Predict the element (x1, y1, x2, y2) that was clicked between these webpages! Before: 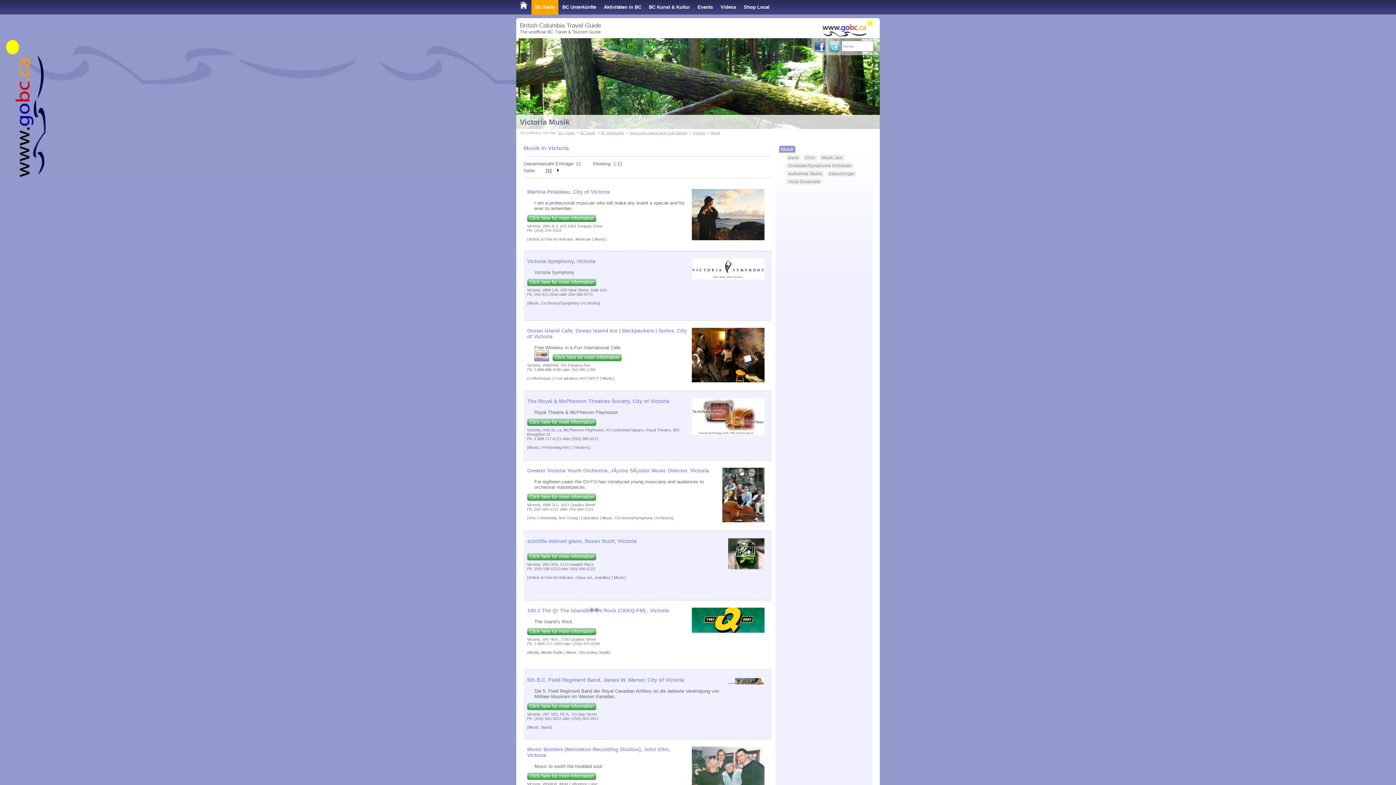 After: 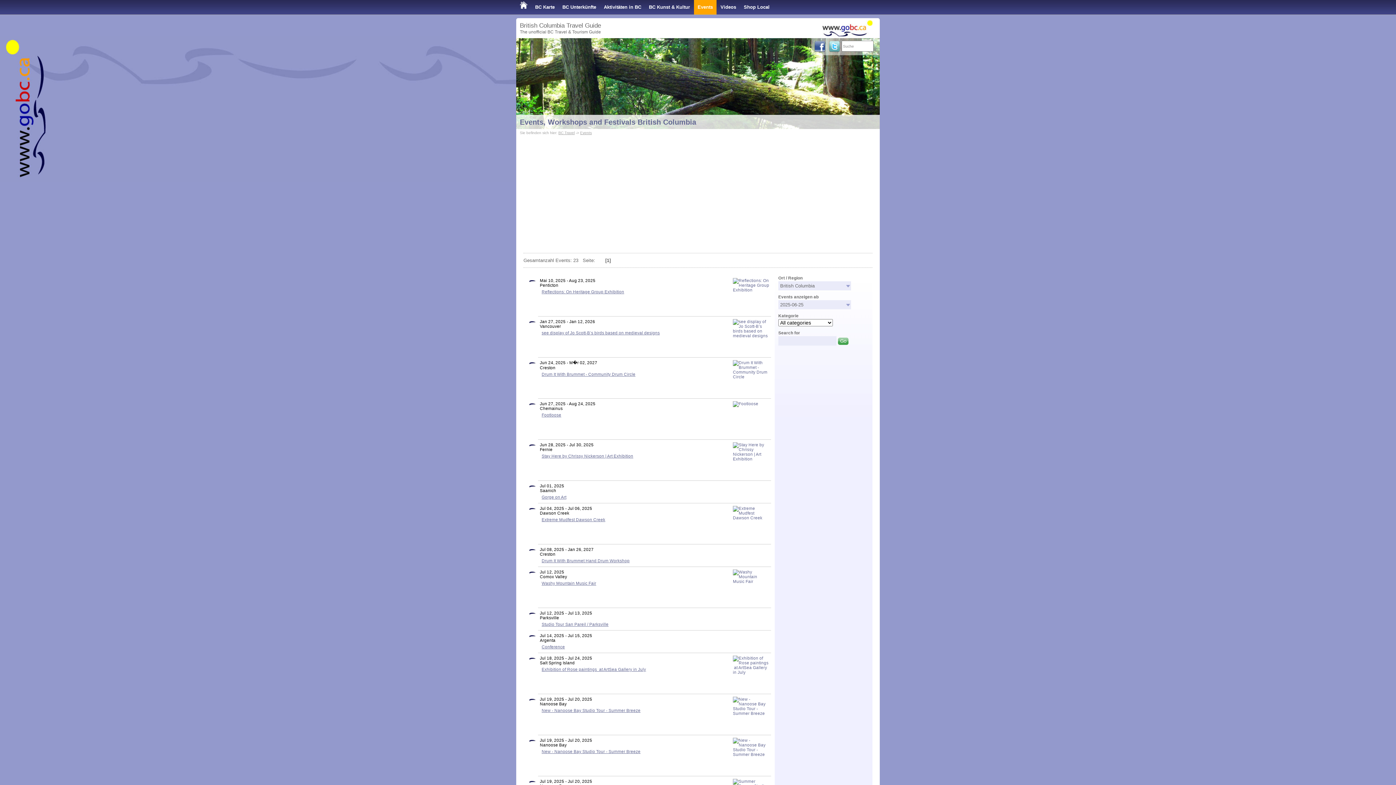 Action: bbox: (694, 0, 716, 14) label: Events